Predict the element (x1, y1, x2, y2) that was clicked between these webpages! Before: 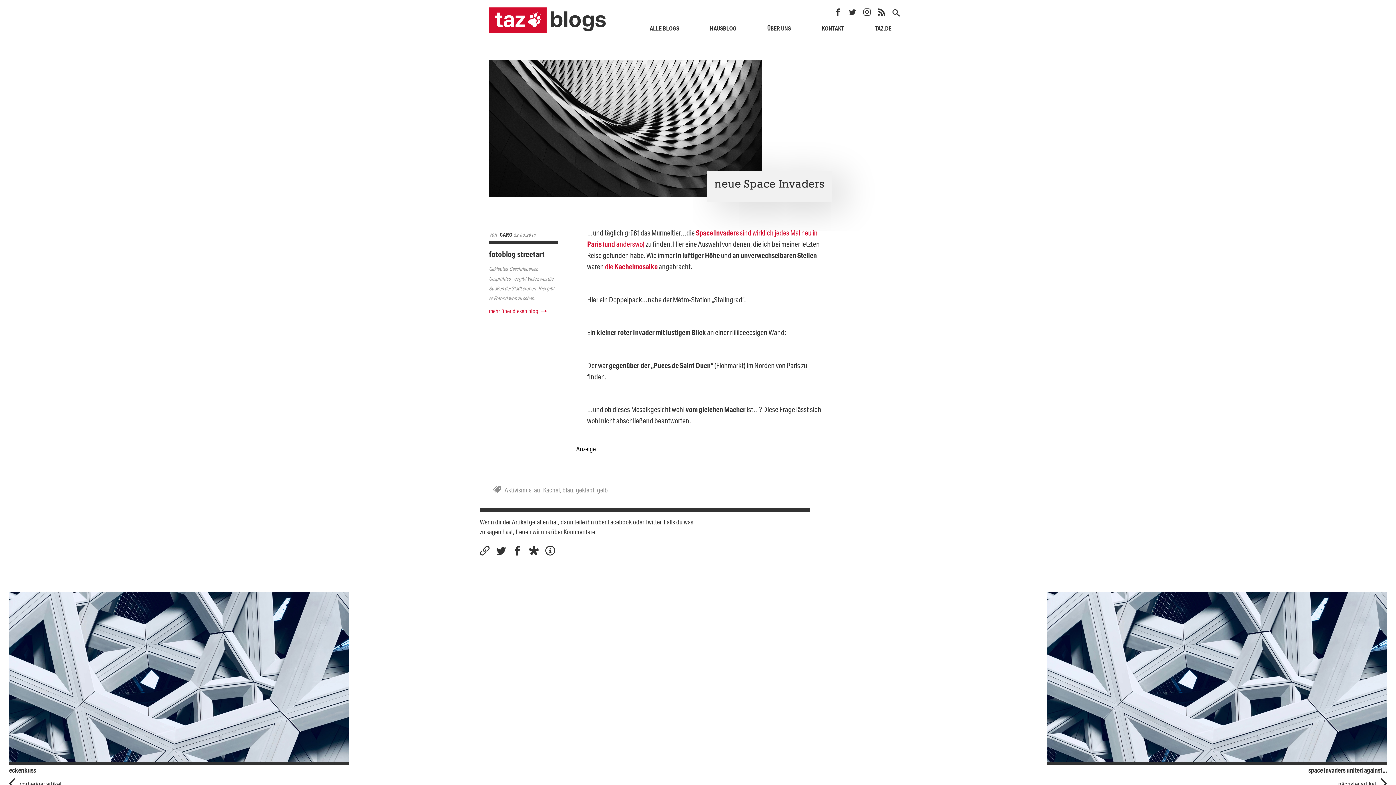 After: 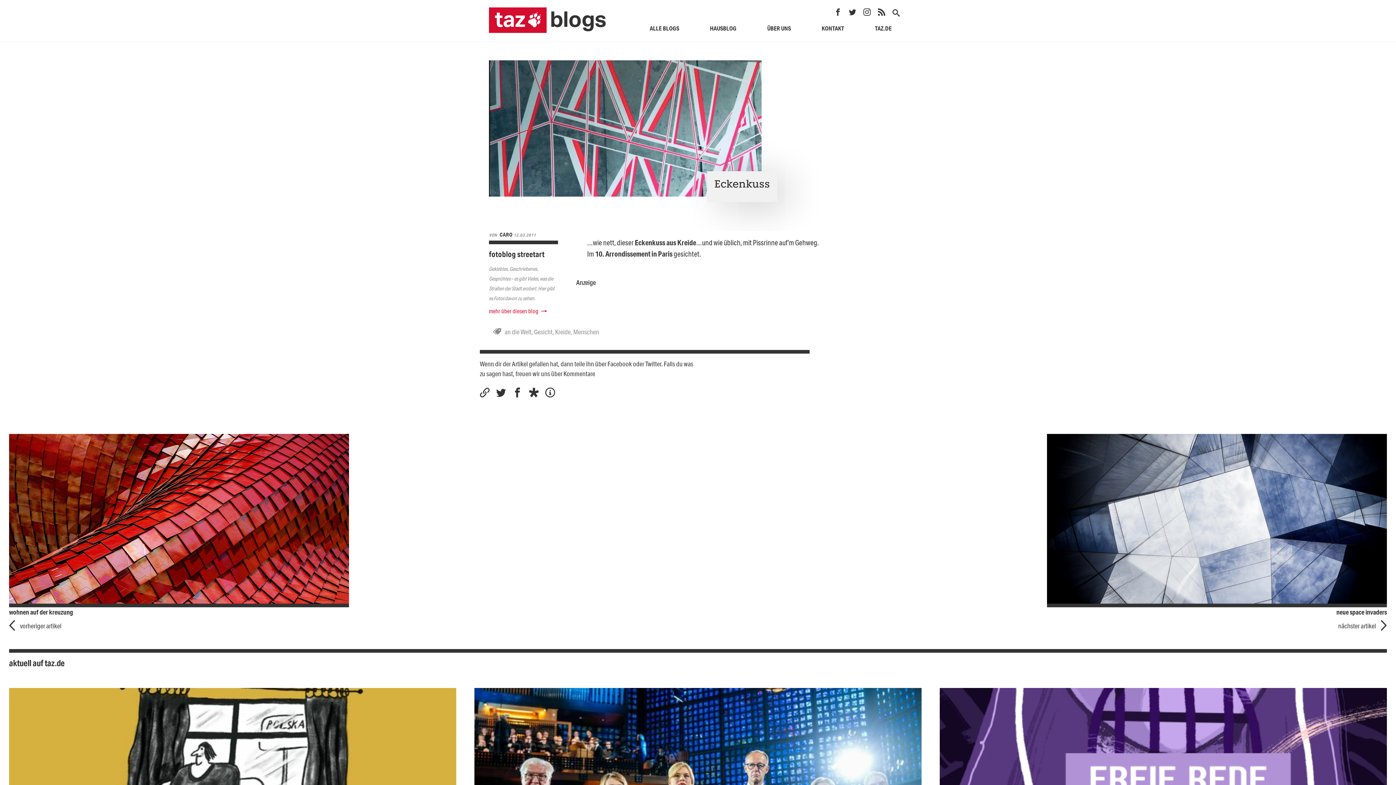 Action: label: vorheriger artikel bbox: (20, 779, 61, 789)